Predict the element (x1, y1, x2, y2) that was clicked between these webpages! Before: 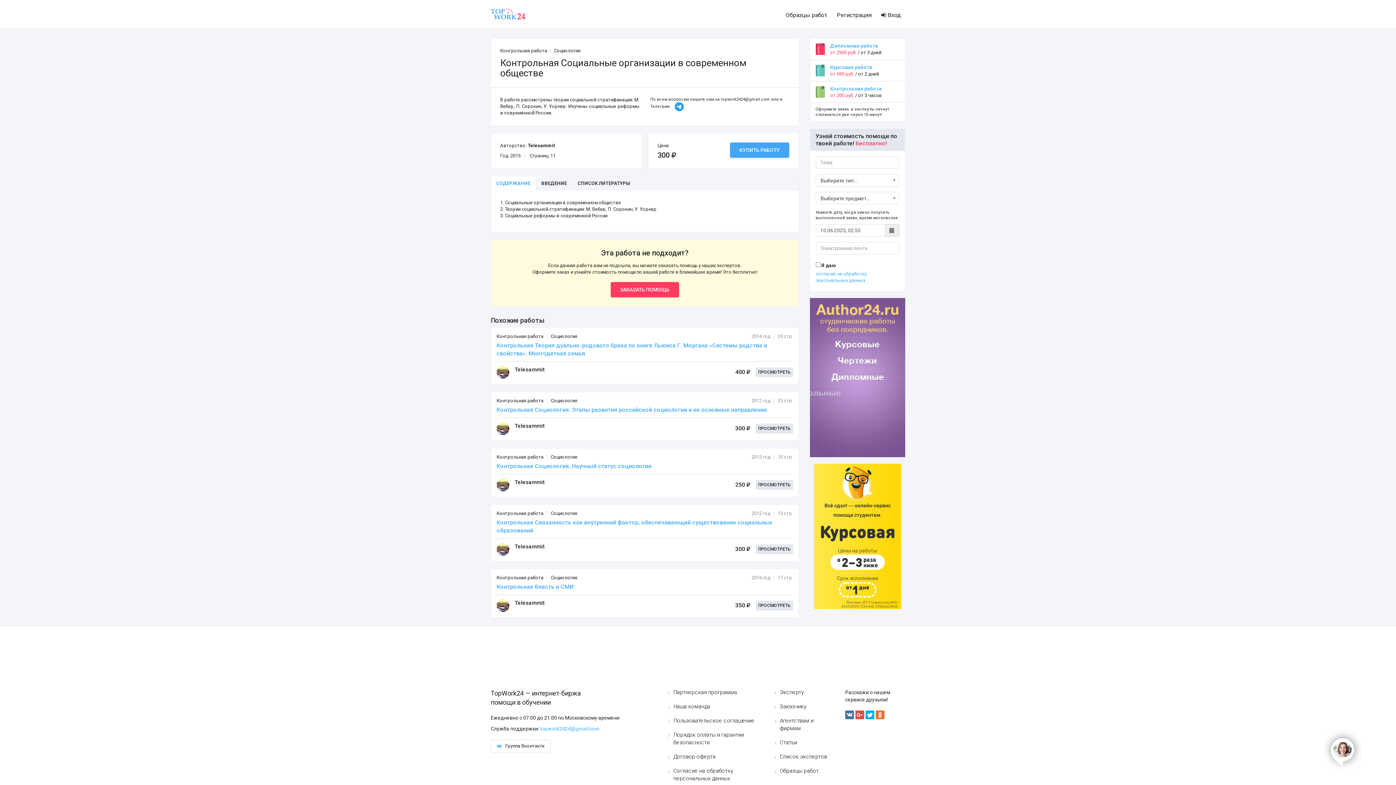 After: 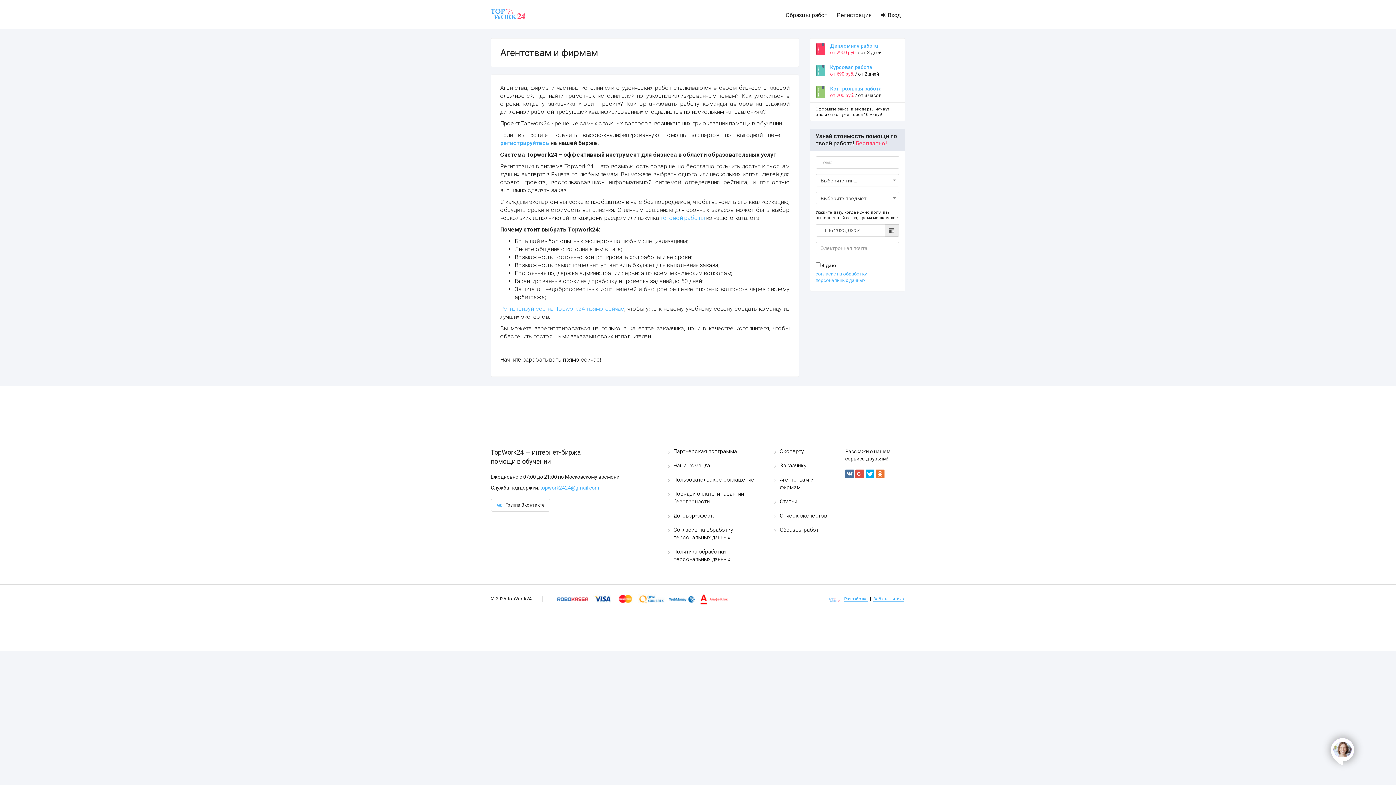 Action: label: Агентствам и фирмам bbox: (774, 717, 834, 732)